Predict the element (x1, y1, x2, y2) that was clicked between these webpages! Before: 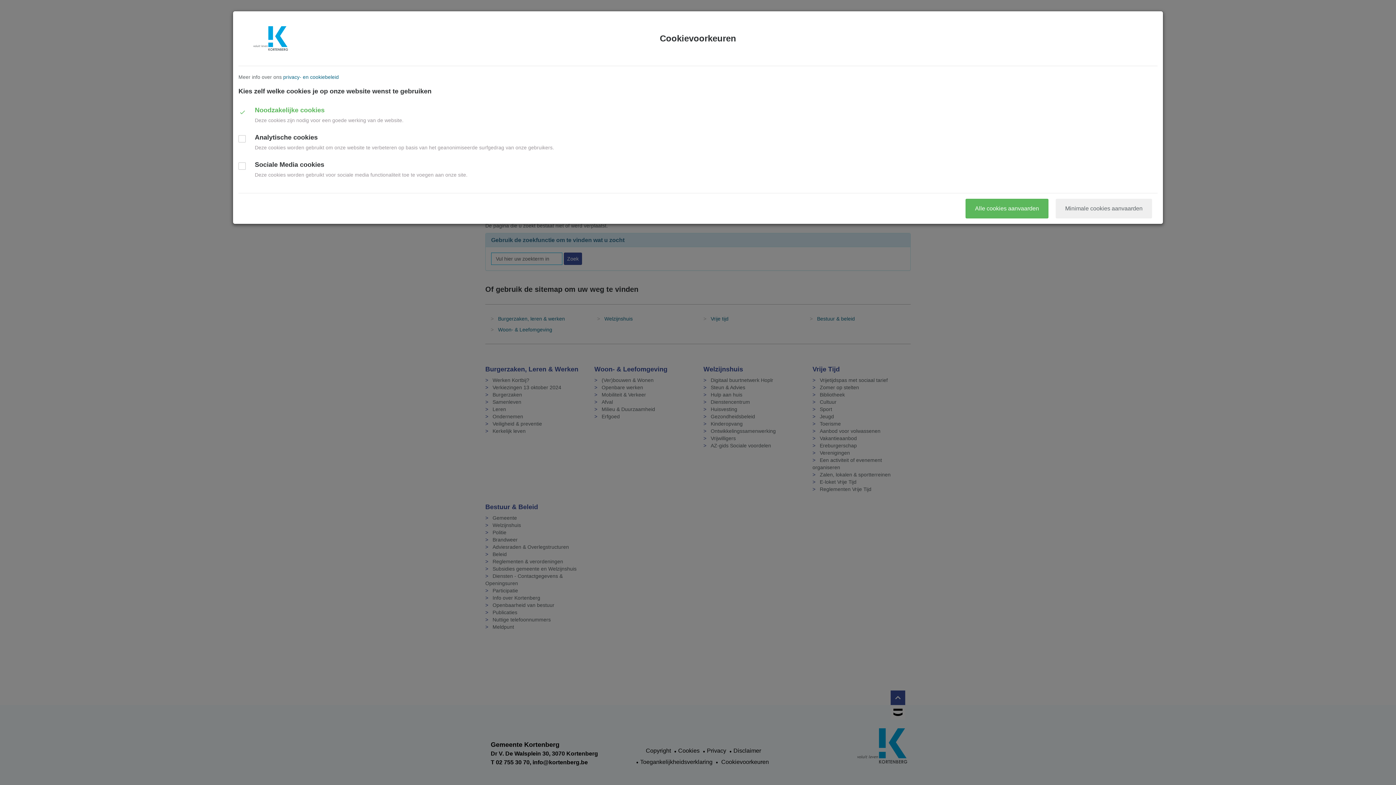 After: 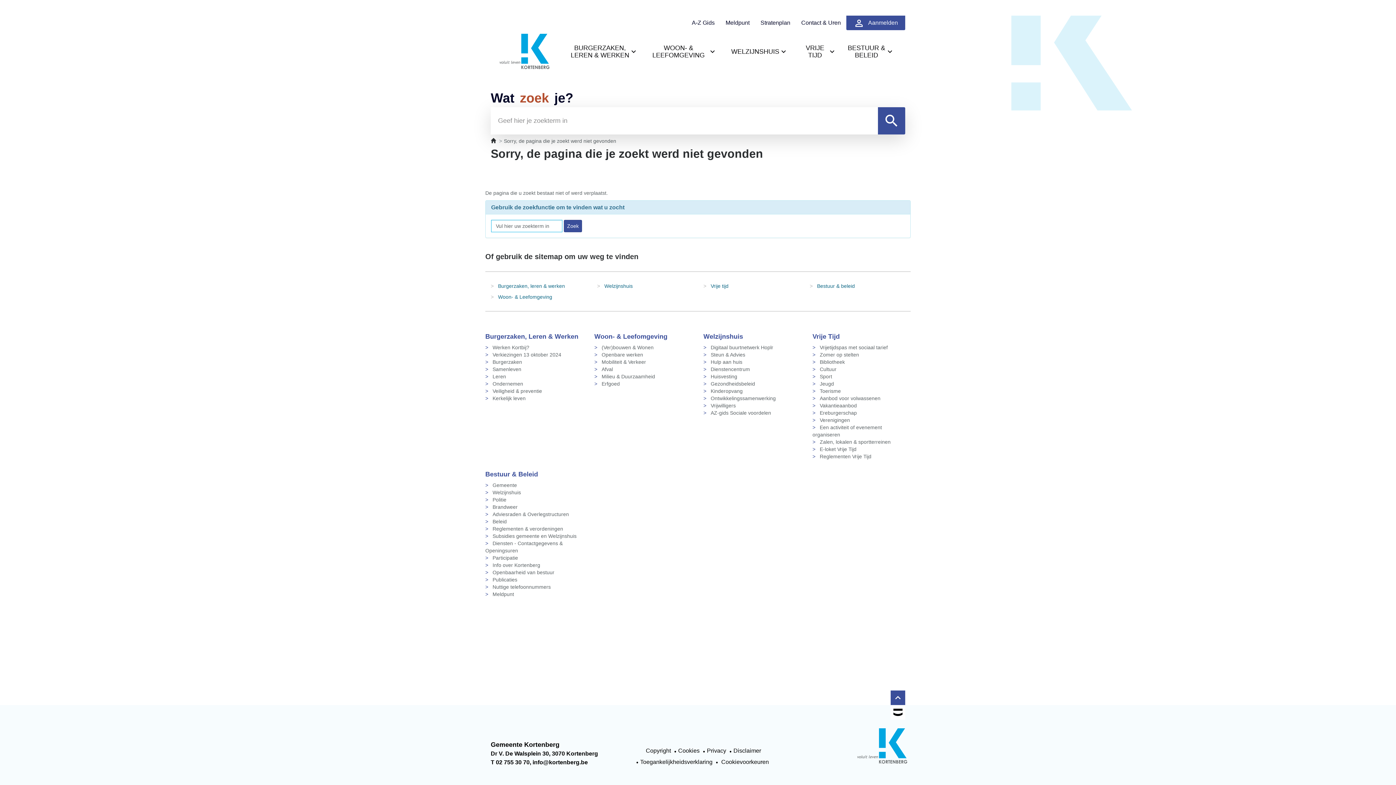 Action: bbox: (1055, 198, 1152, 218) label: Minimale cookies aanvaarden